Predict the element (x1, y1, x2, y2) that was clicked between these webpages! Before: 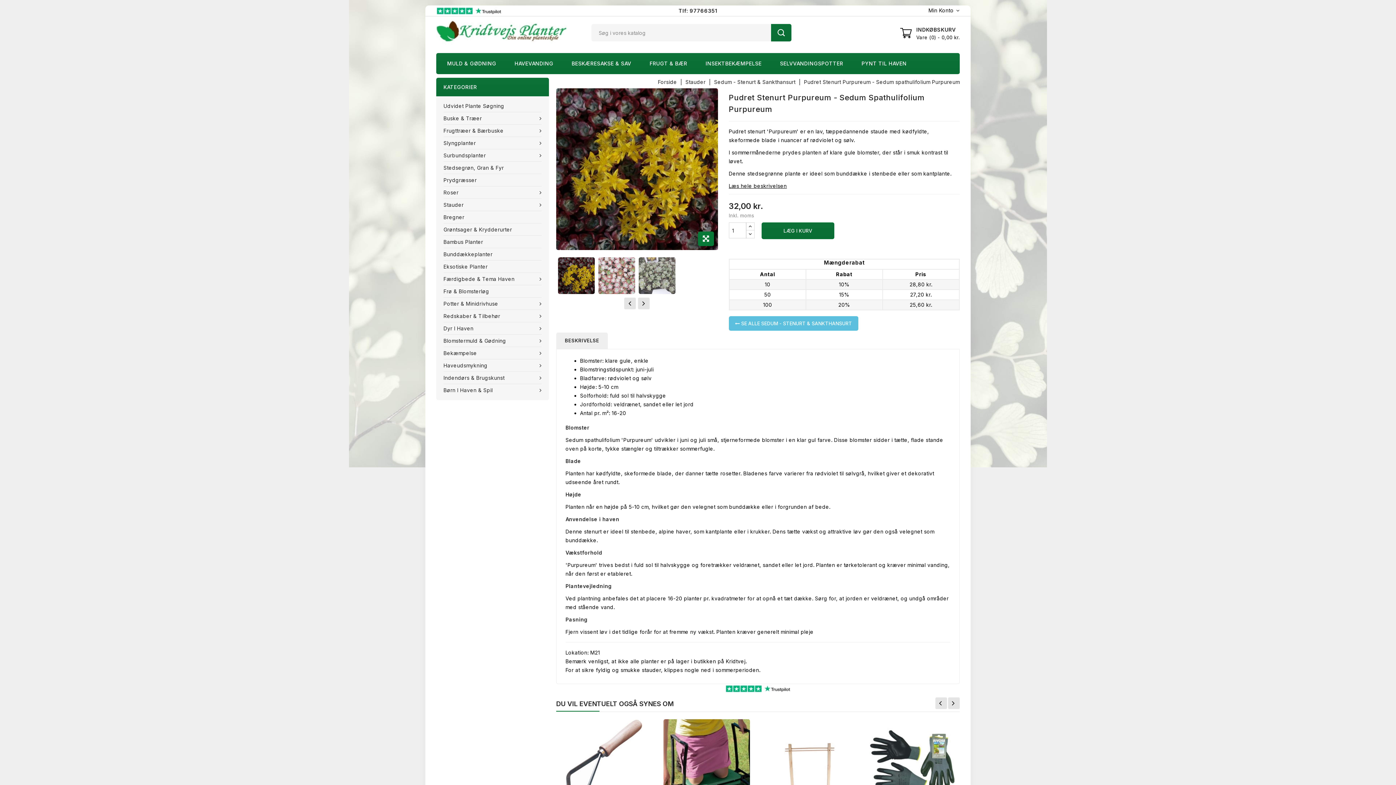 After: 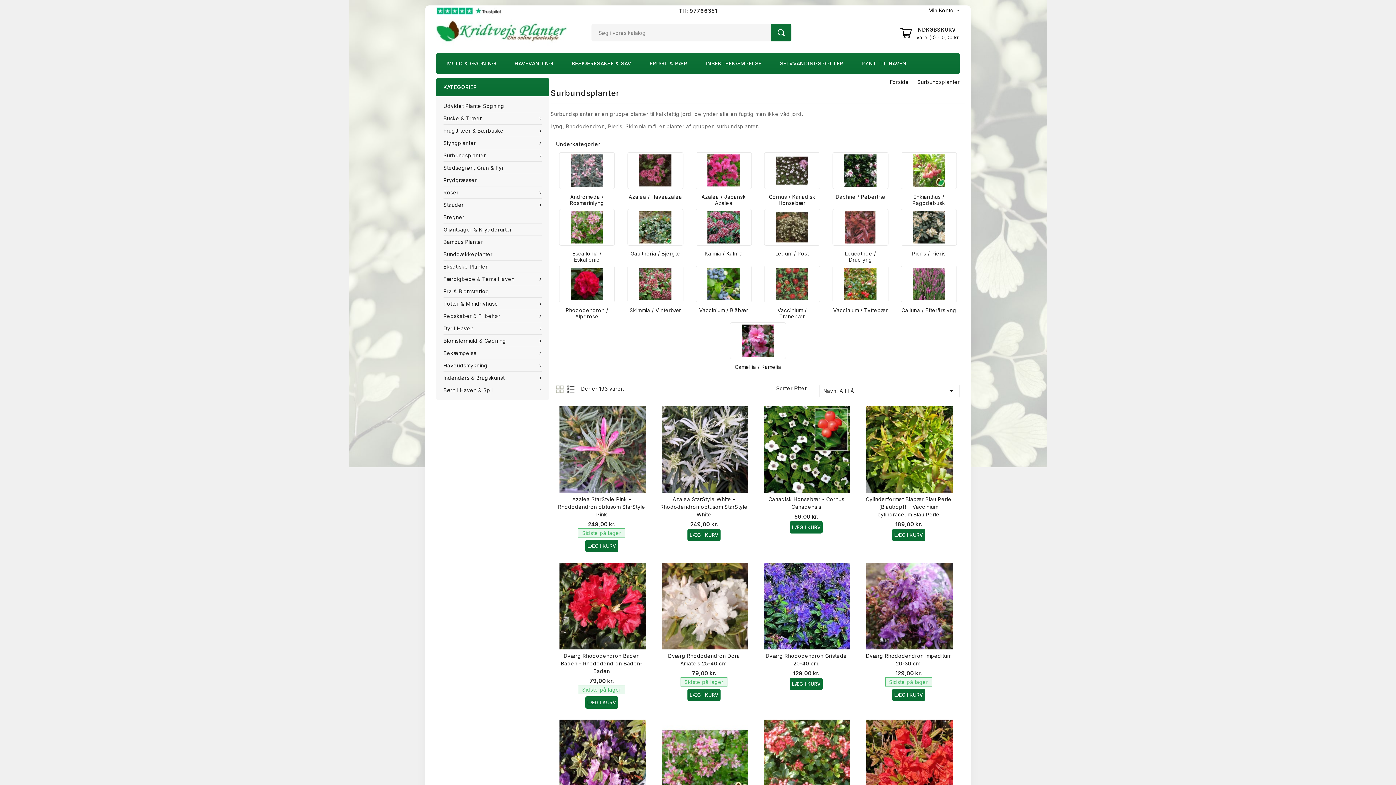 Action: label: Surbundsplanter  bbox: (436, 149, 548, 161)